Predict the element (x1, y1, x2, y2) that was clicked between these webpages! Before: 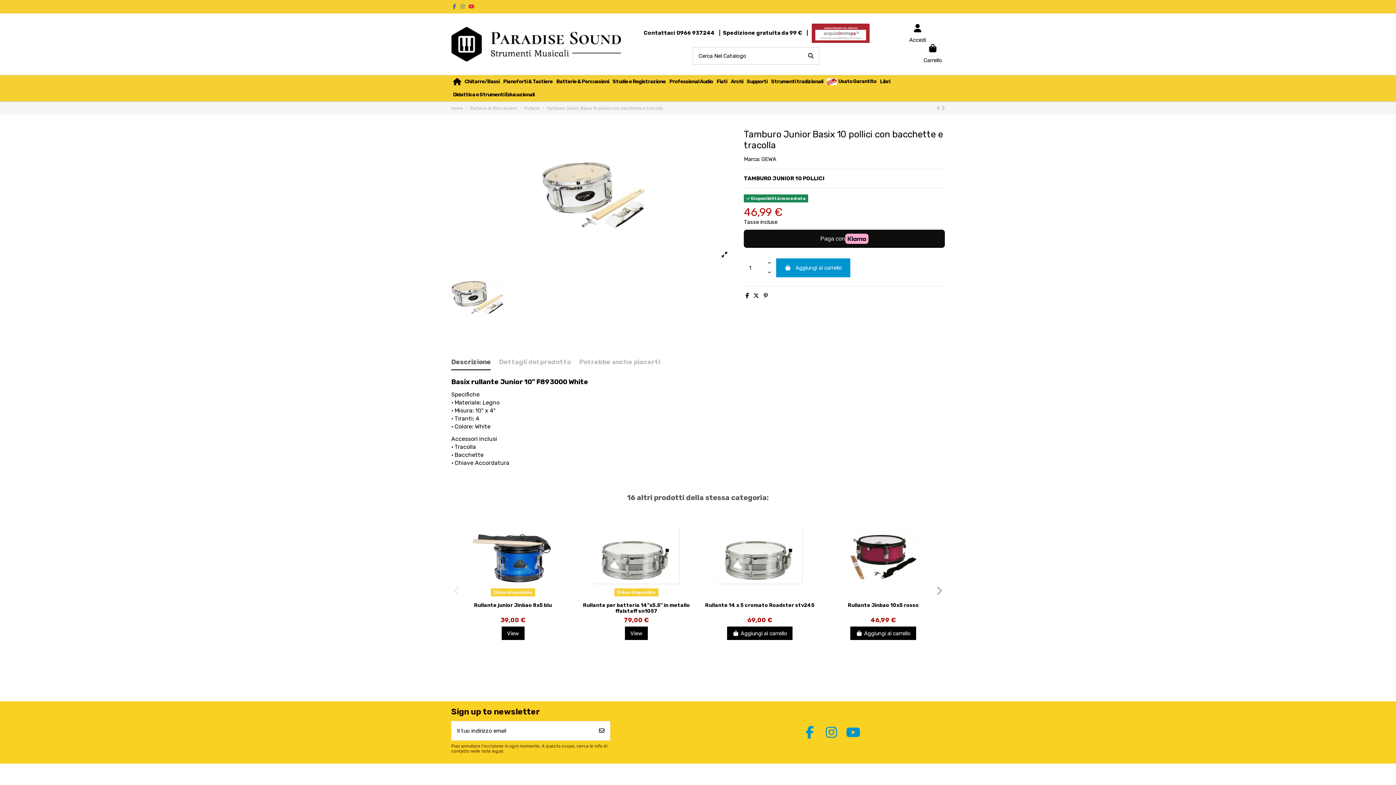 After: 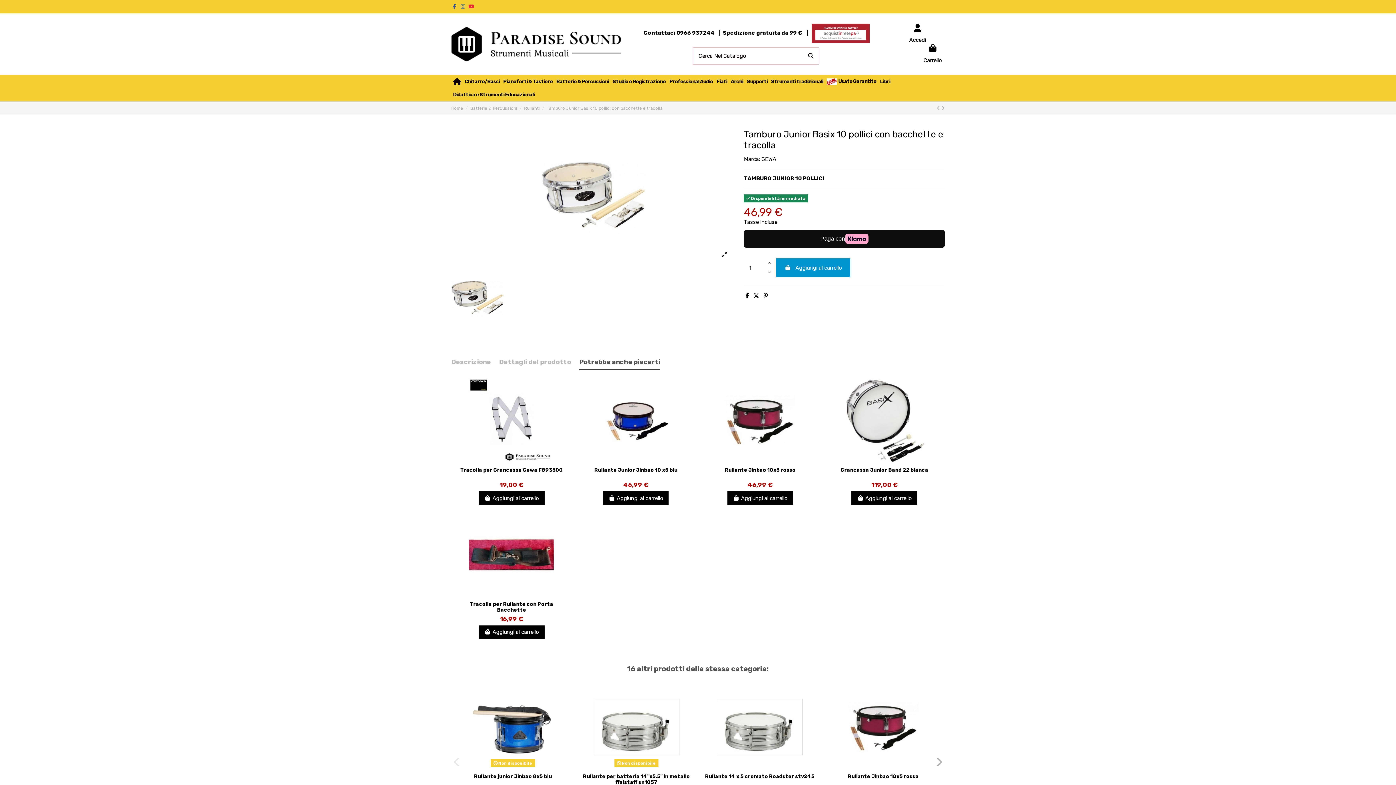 Action: label: Potrebbe anche piacerti bbox: (579, 358, 660, 369)